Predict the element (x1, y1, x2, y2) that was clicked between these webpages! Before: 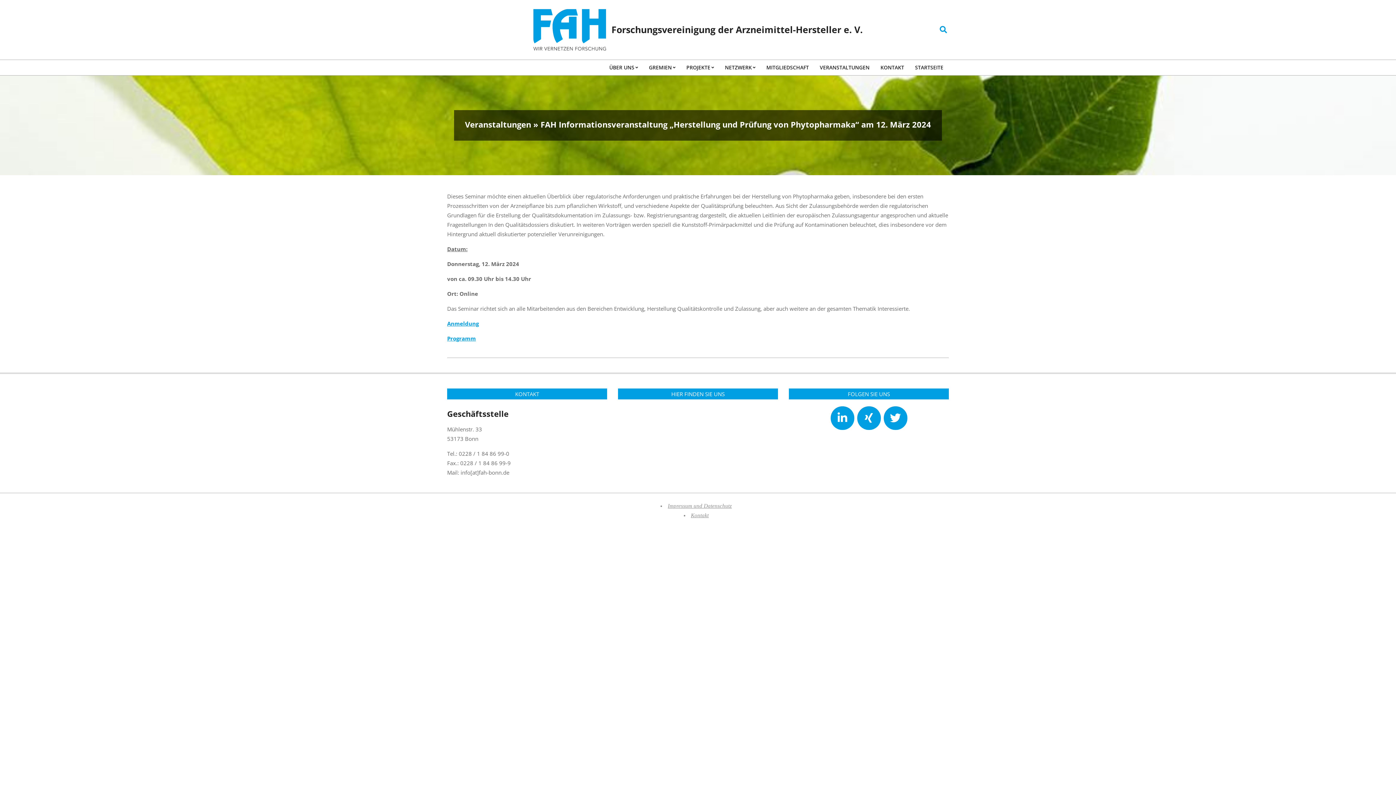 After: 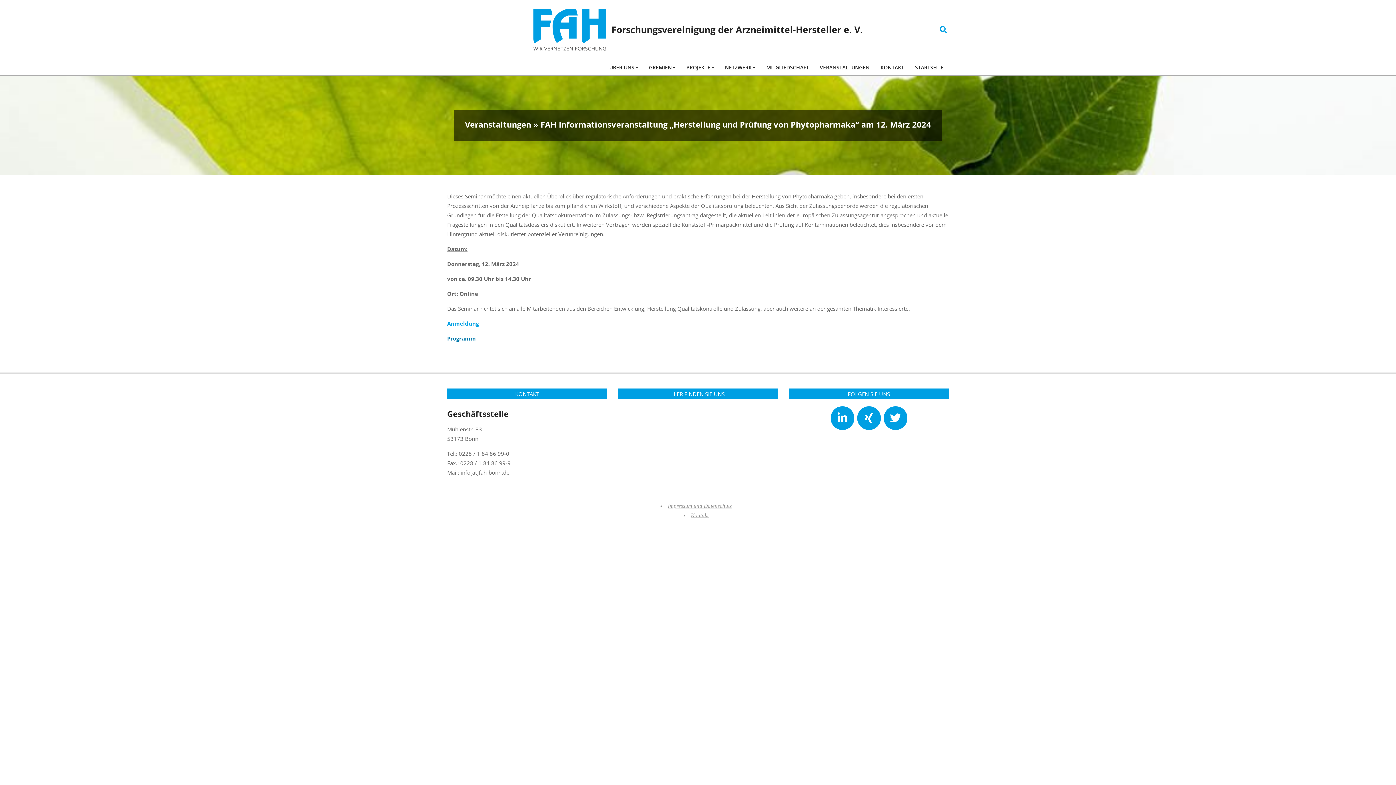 Action: bbox: (447, 334, 476, 342) label: Programm